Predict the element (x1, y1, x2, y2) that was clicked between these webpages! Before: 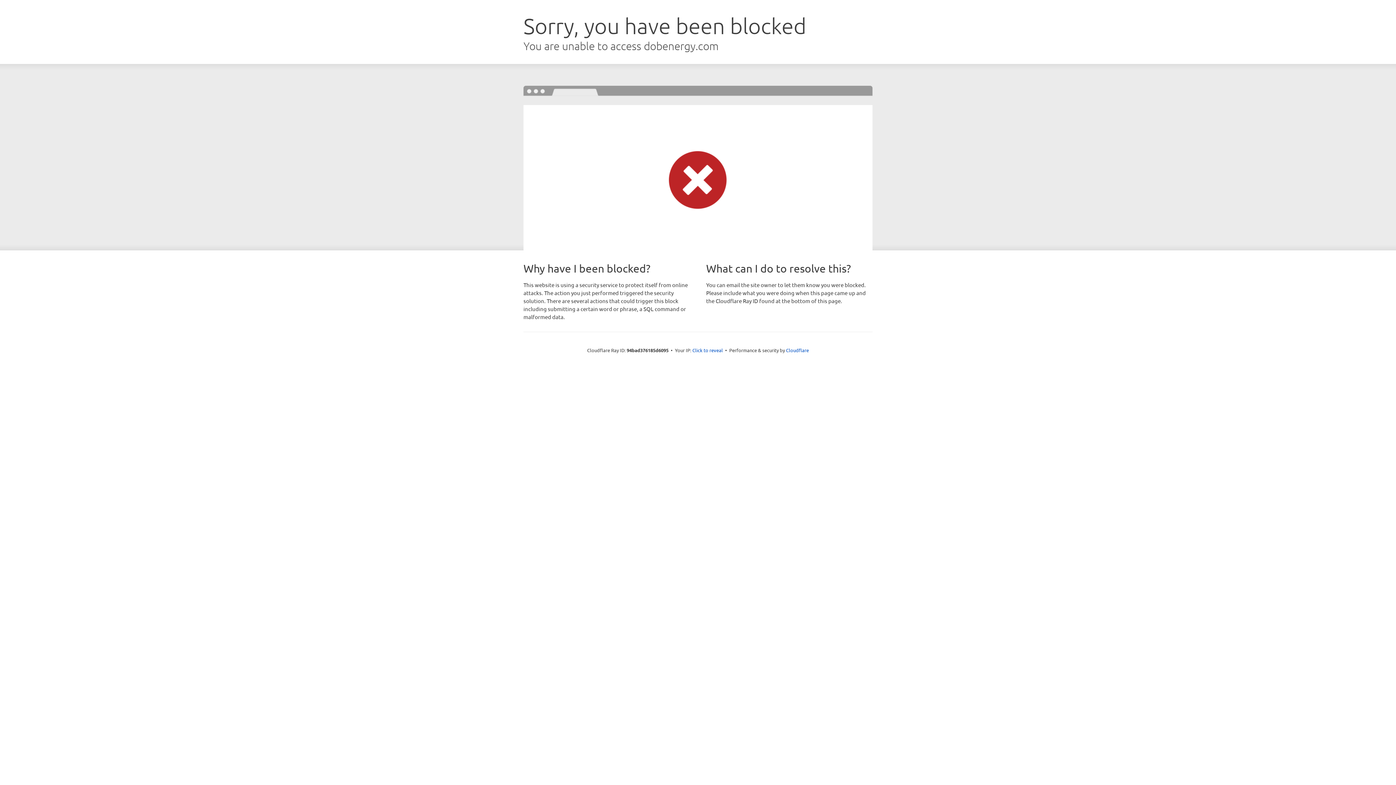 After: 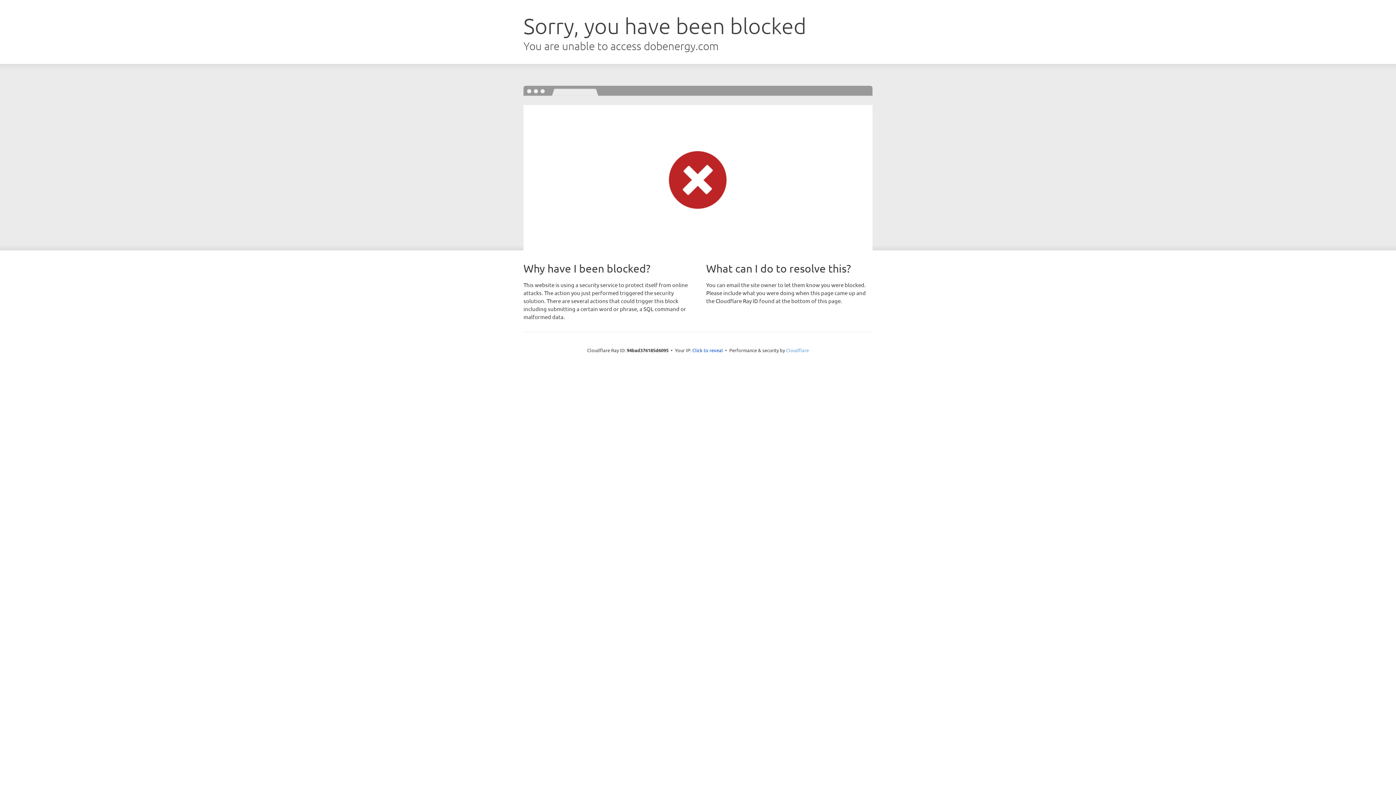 Action: bbox: (786, 347, 809, 353) label: Cloudflare